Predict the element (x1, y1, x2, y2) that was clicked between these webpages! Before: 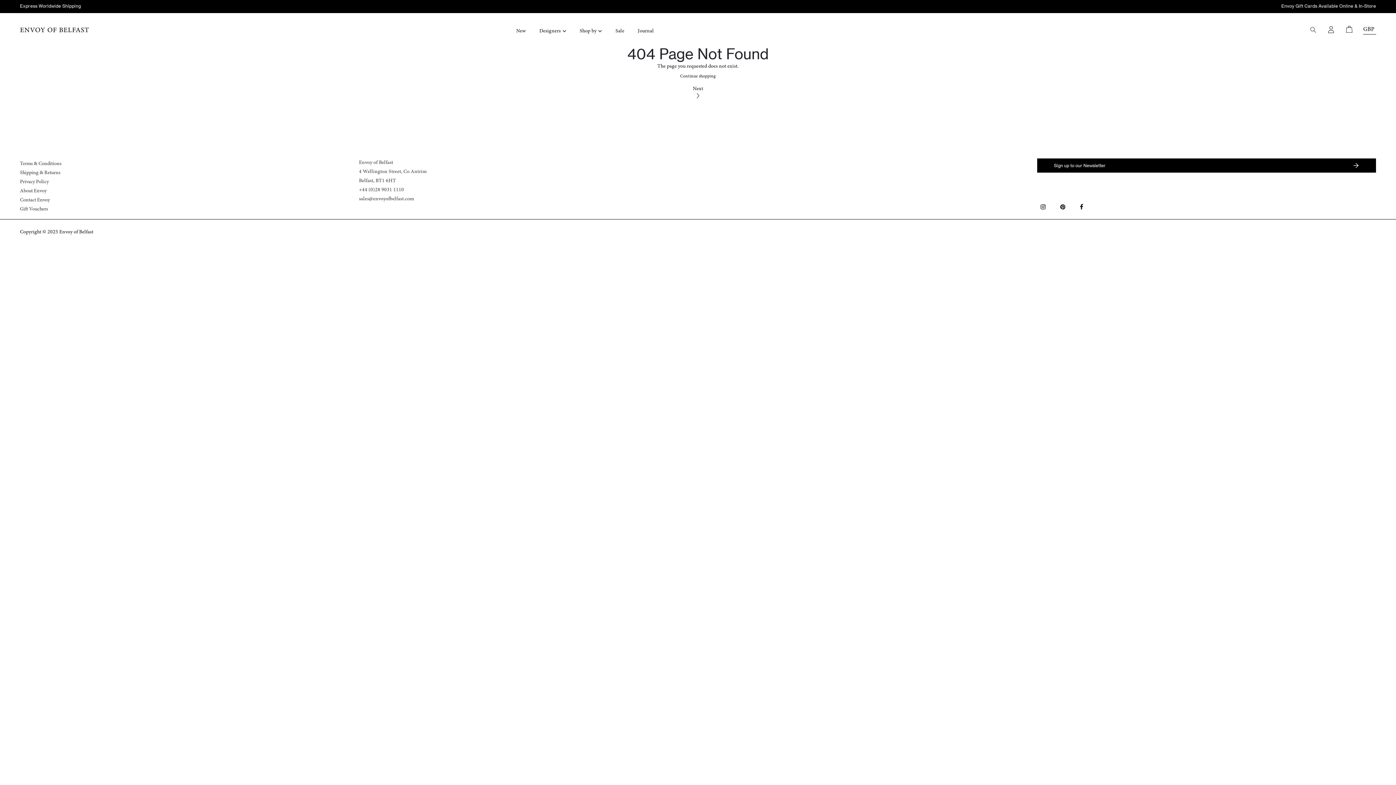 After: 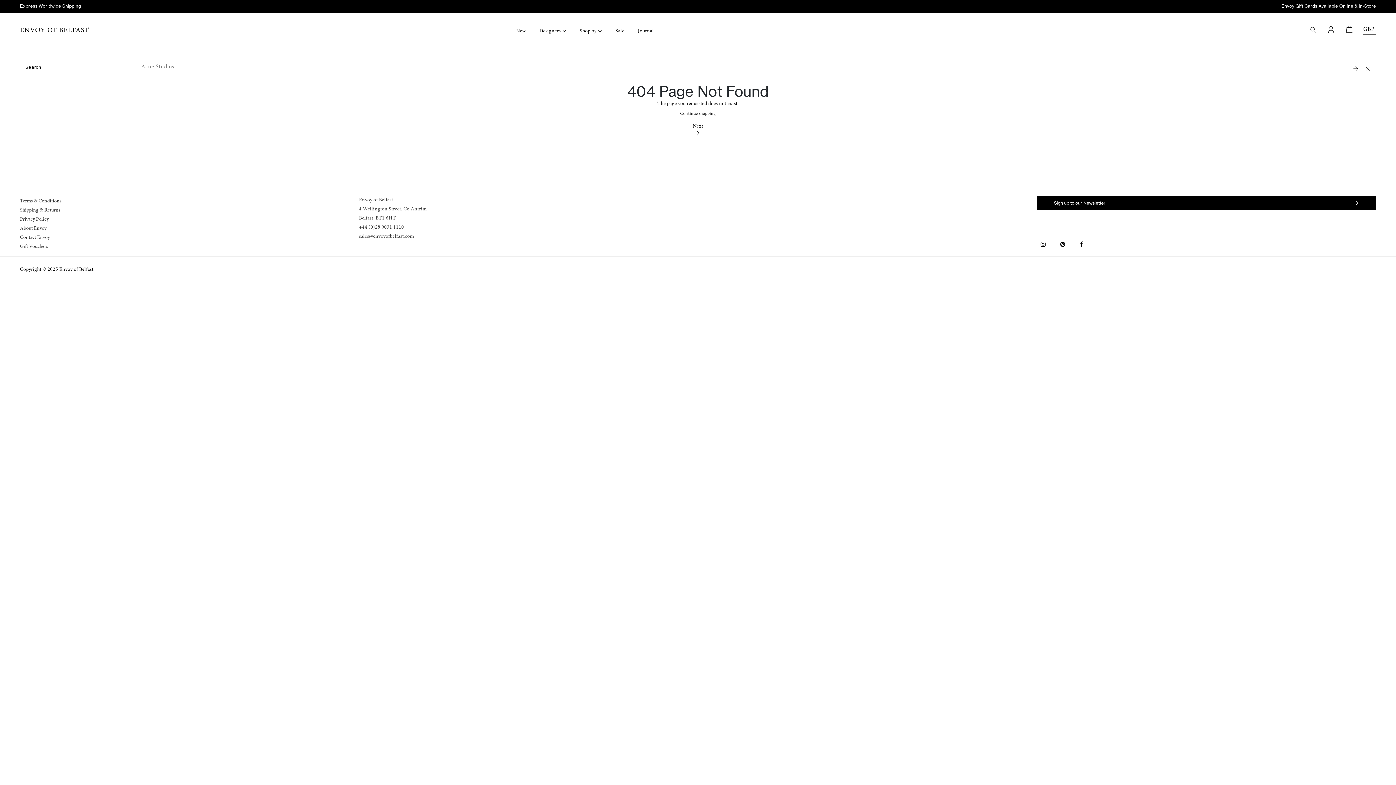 Action: bbox: (1309, 25, 1317, 32)